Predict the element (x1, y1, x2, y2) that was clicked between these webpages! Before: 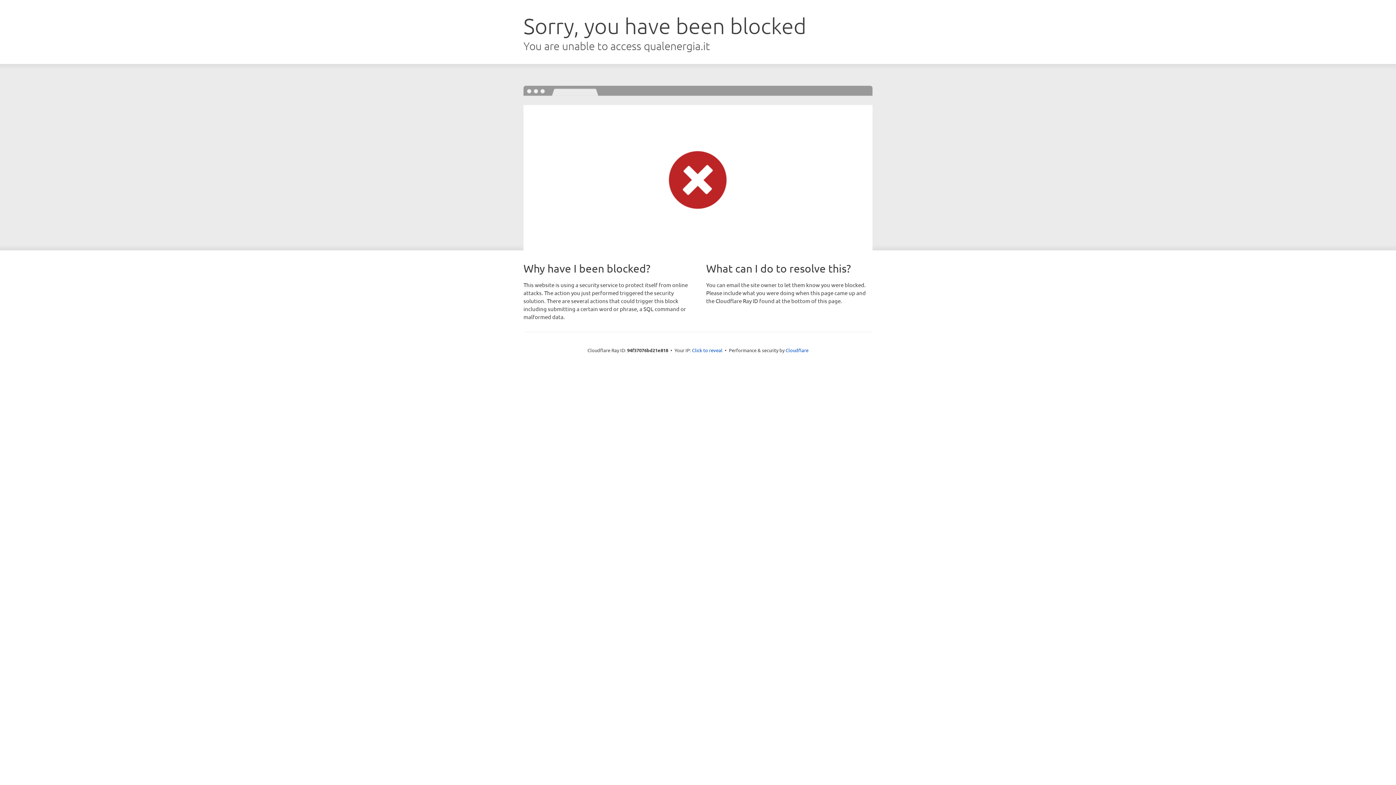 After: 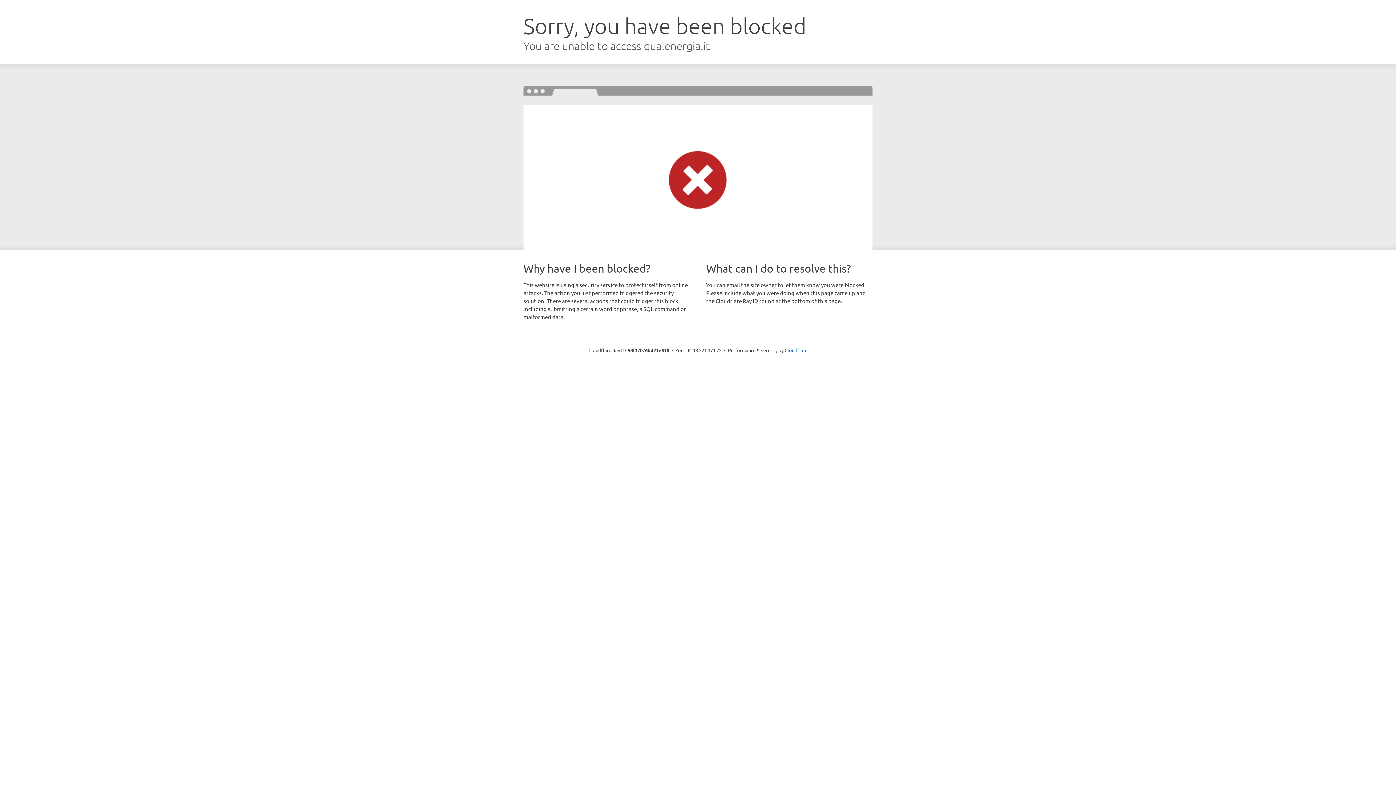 Action: label: Click to reveal bbox: (692, 346, 722, 353)